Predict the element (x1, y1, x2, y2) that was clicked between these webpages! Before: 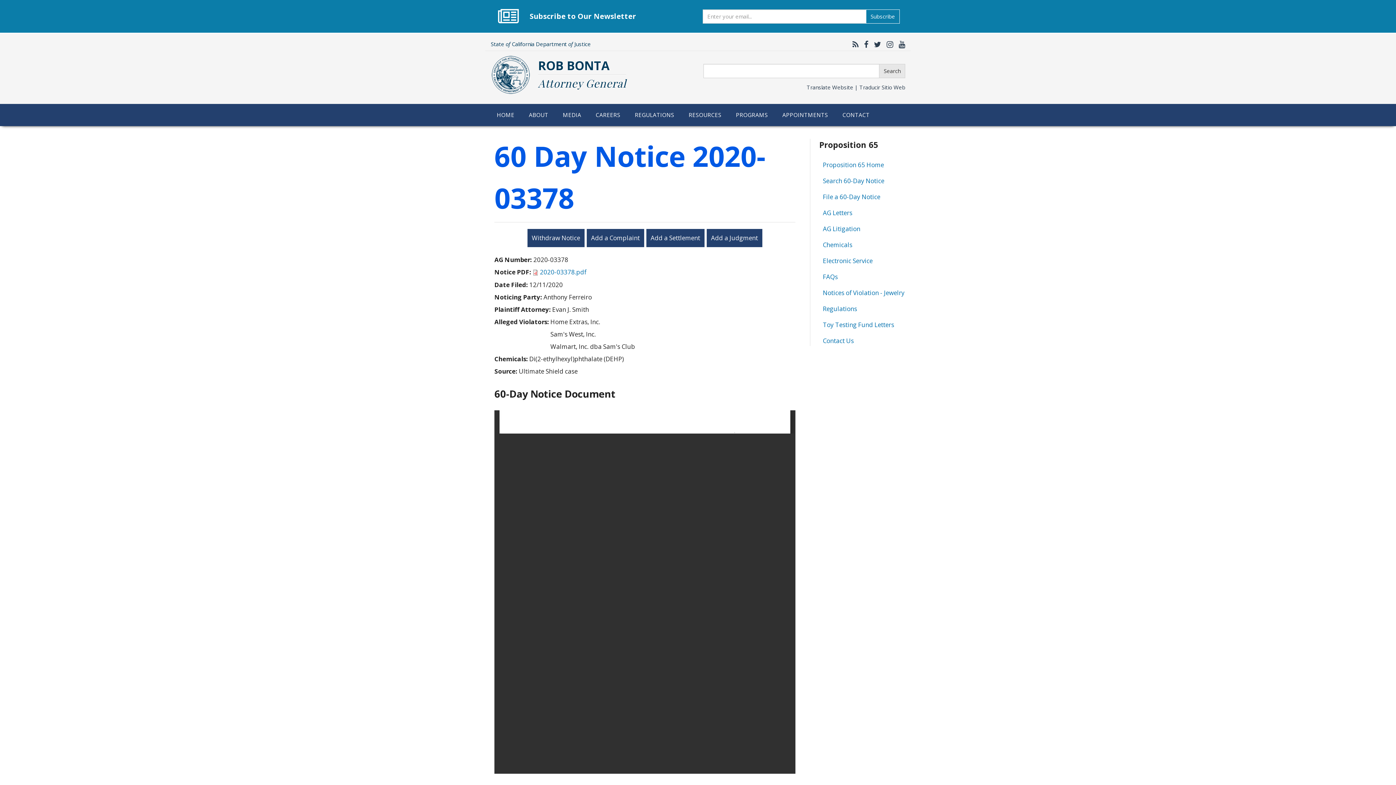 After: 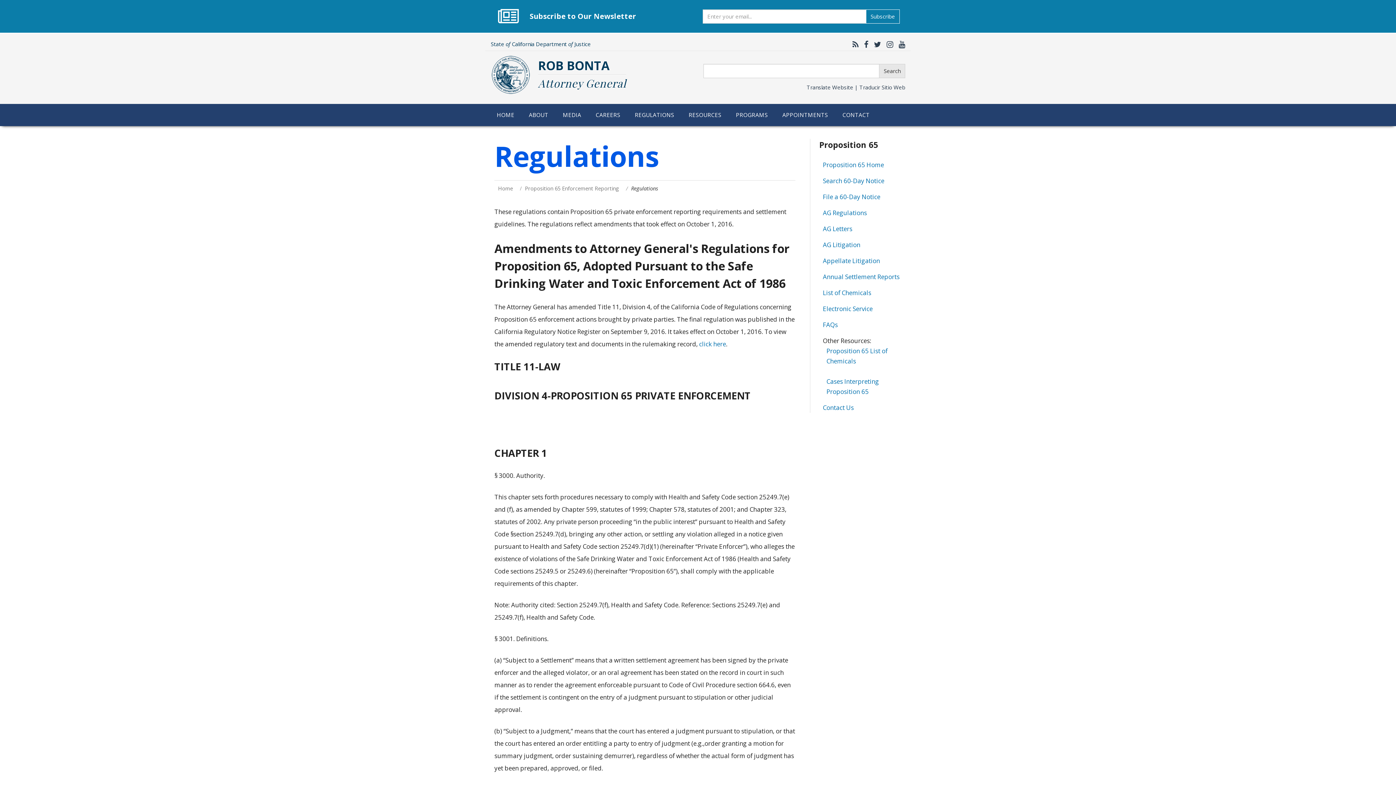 Action: label: Regulations bbox: (823, 304, 857, 313)